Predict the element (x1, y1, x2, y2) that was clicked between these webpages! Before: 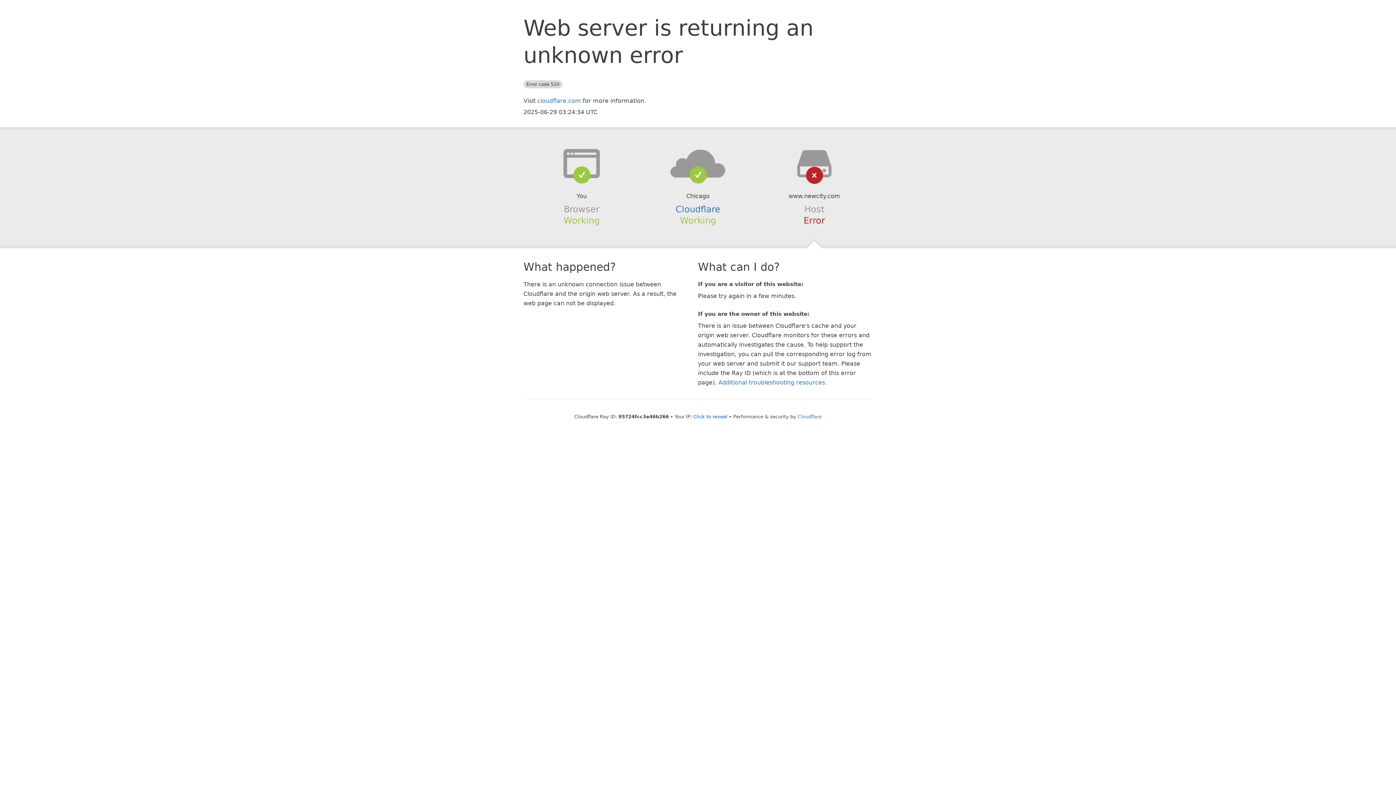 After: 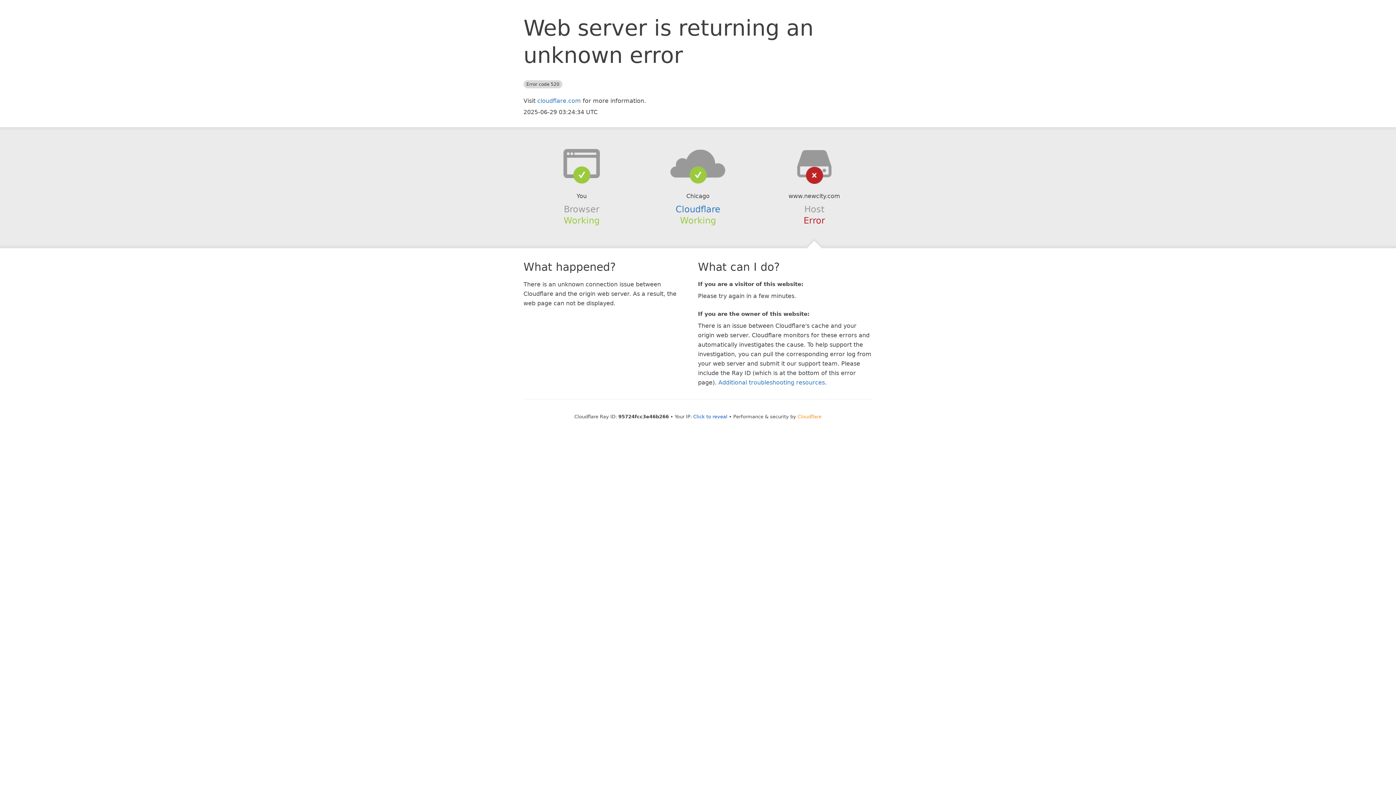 Action: label: Cloudflare bbox: (797, 414, 821, 419)